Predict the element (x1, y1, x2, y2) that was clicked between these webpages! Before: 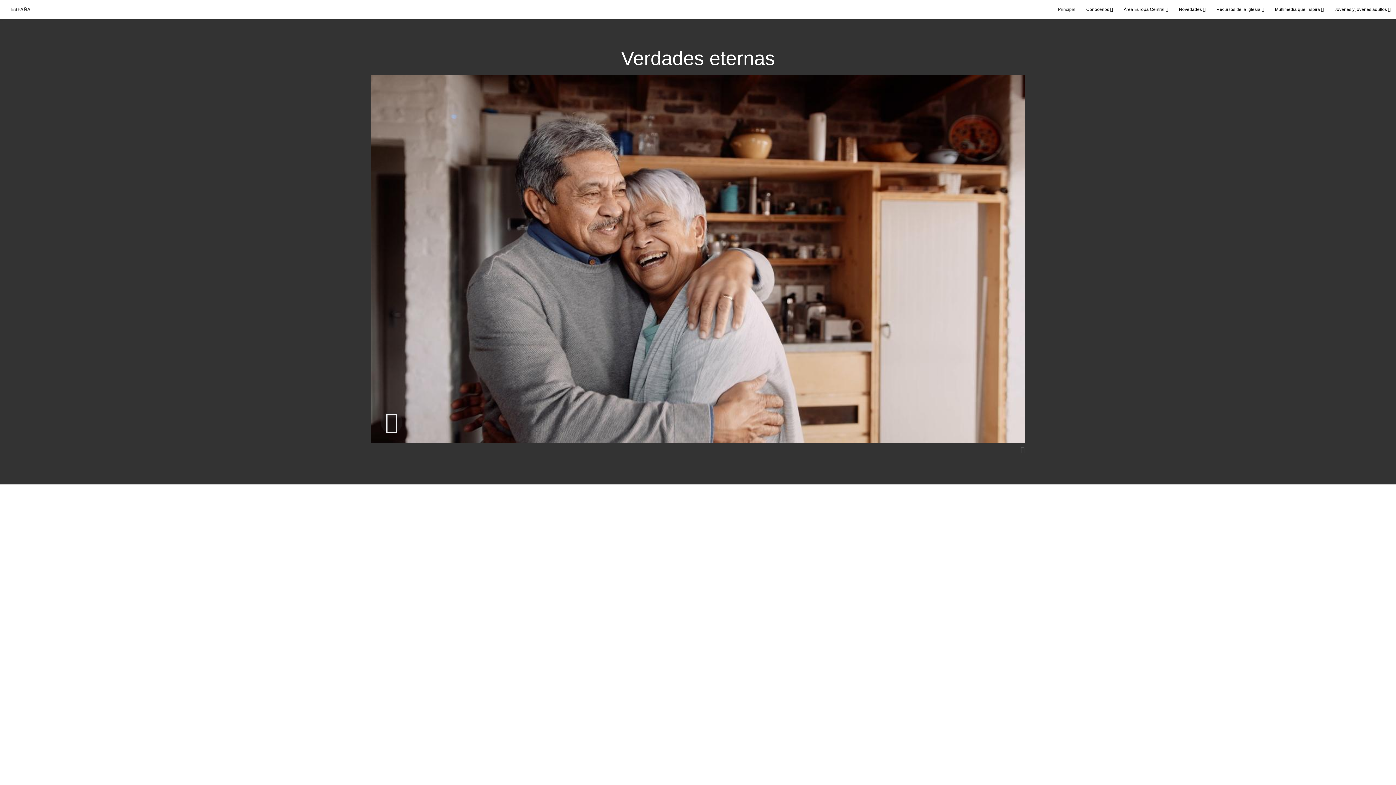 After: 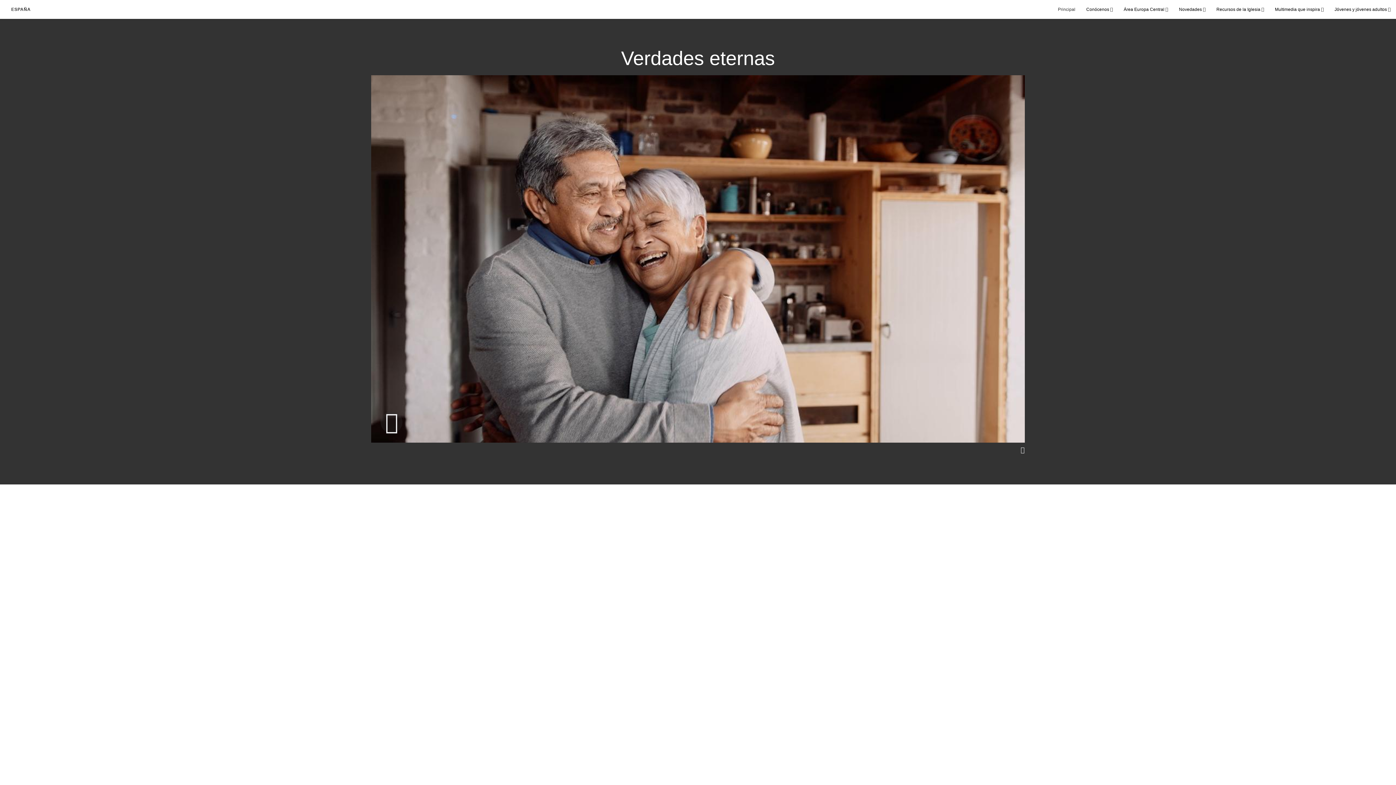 Action: bbox: (371, 75, 1024, 442) label: Video Content